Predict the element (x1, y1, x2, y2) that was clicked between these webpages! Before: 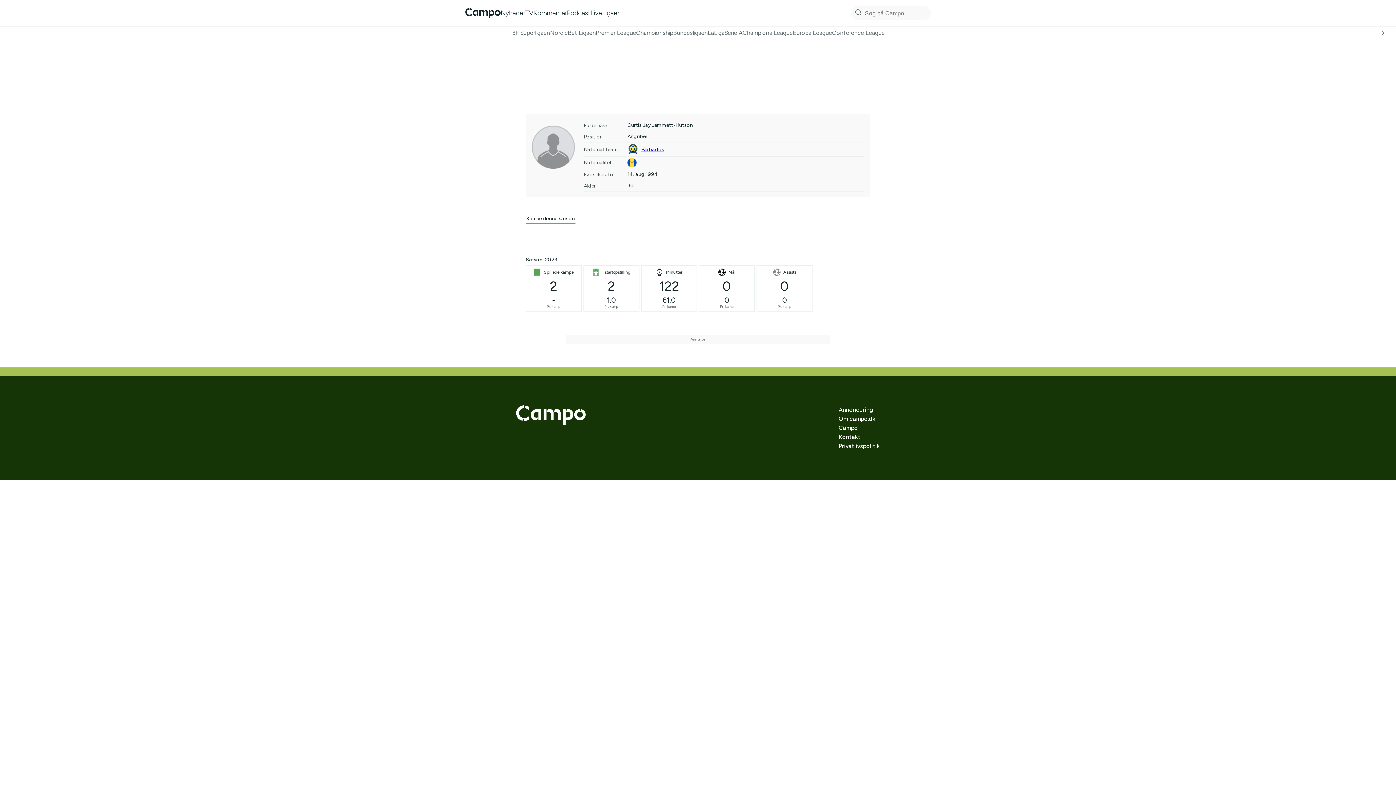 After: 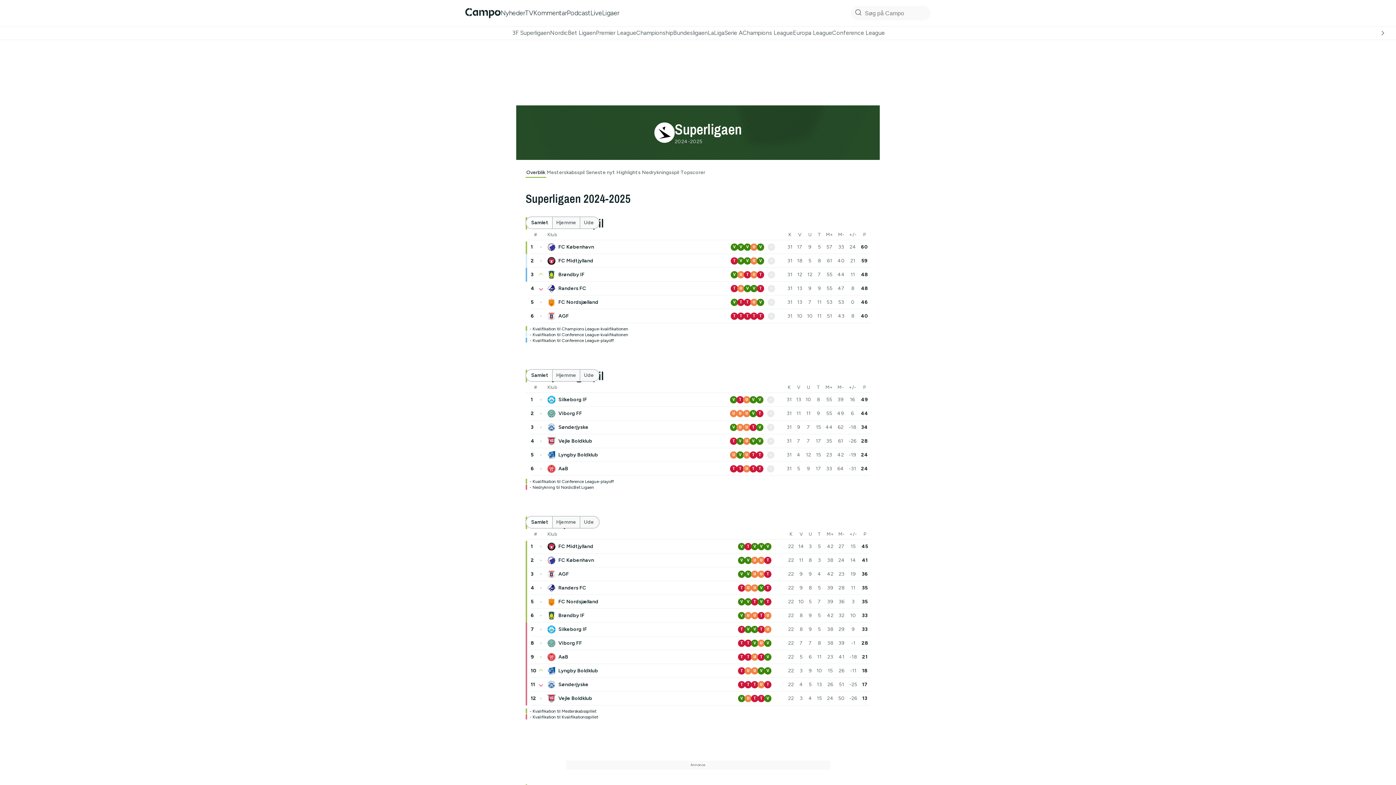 Action: bbox: (512, 29, 550, 36) label: 3F Superligaen